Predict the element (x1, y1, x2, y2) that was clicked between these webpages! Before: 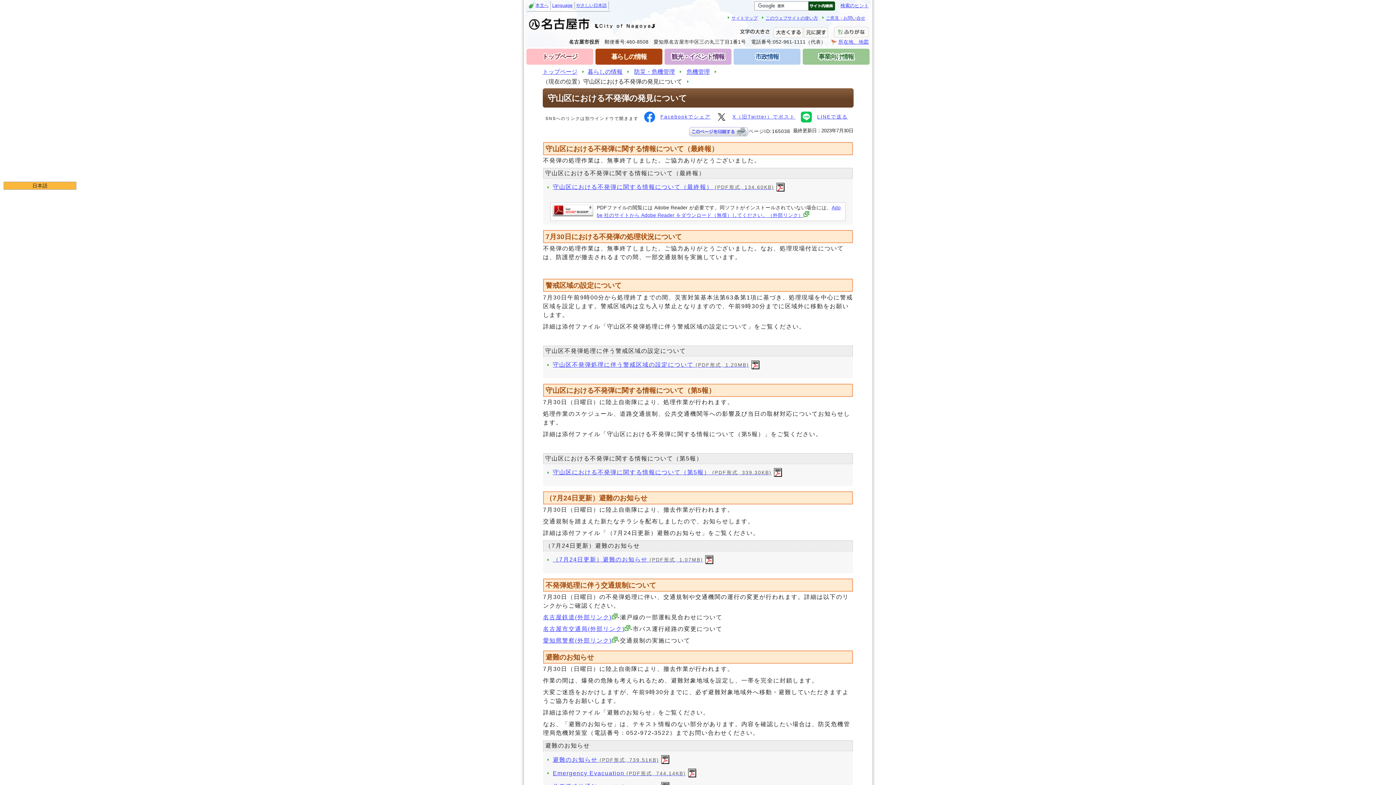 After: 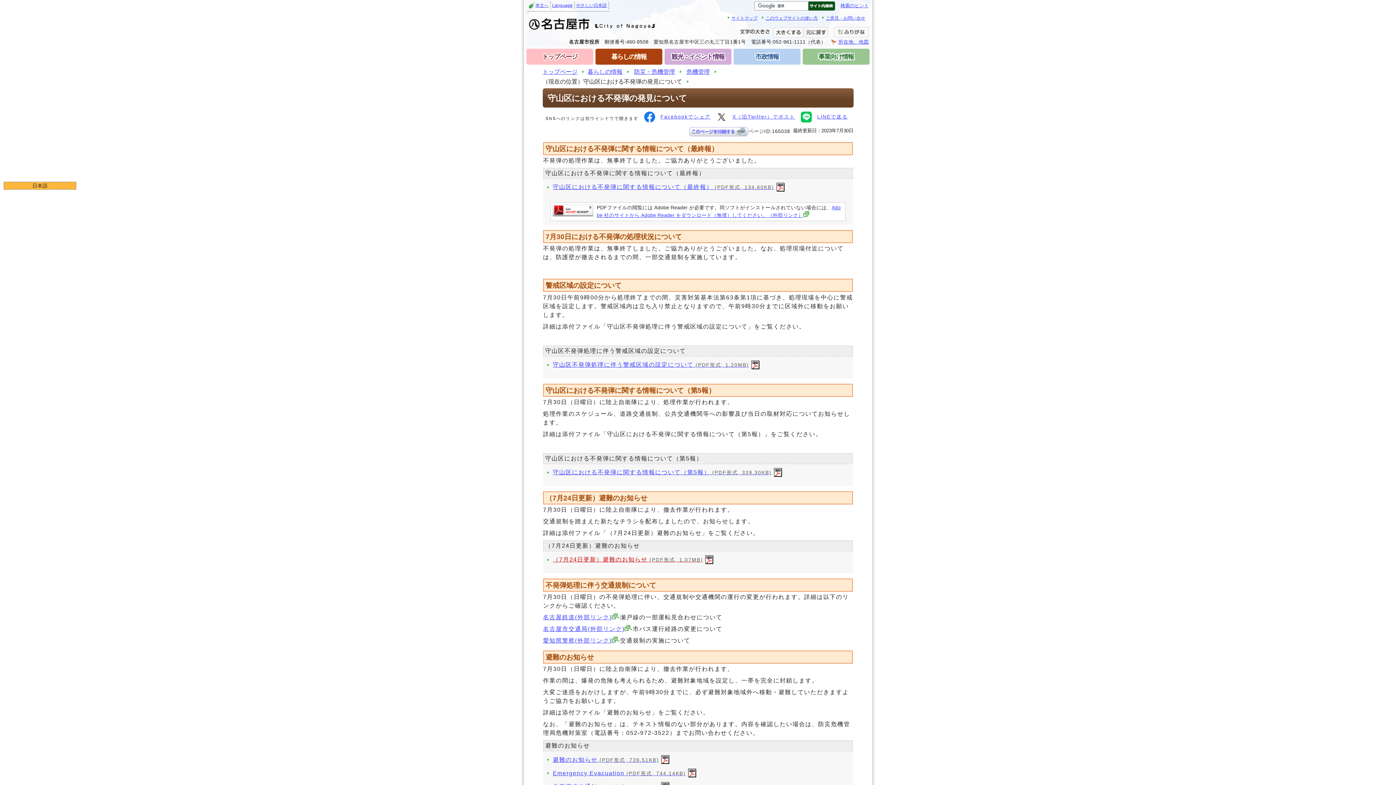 Action: label: （7月24日更新）避難のお知らせ (PDF形式, 1.07MB) bbox: (551, 556, 713, 562)